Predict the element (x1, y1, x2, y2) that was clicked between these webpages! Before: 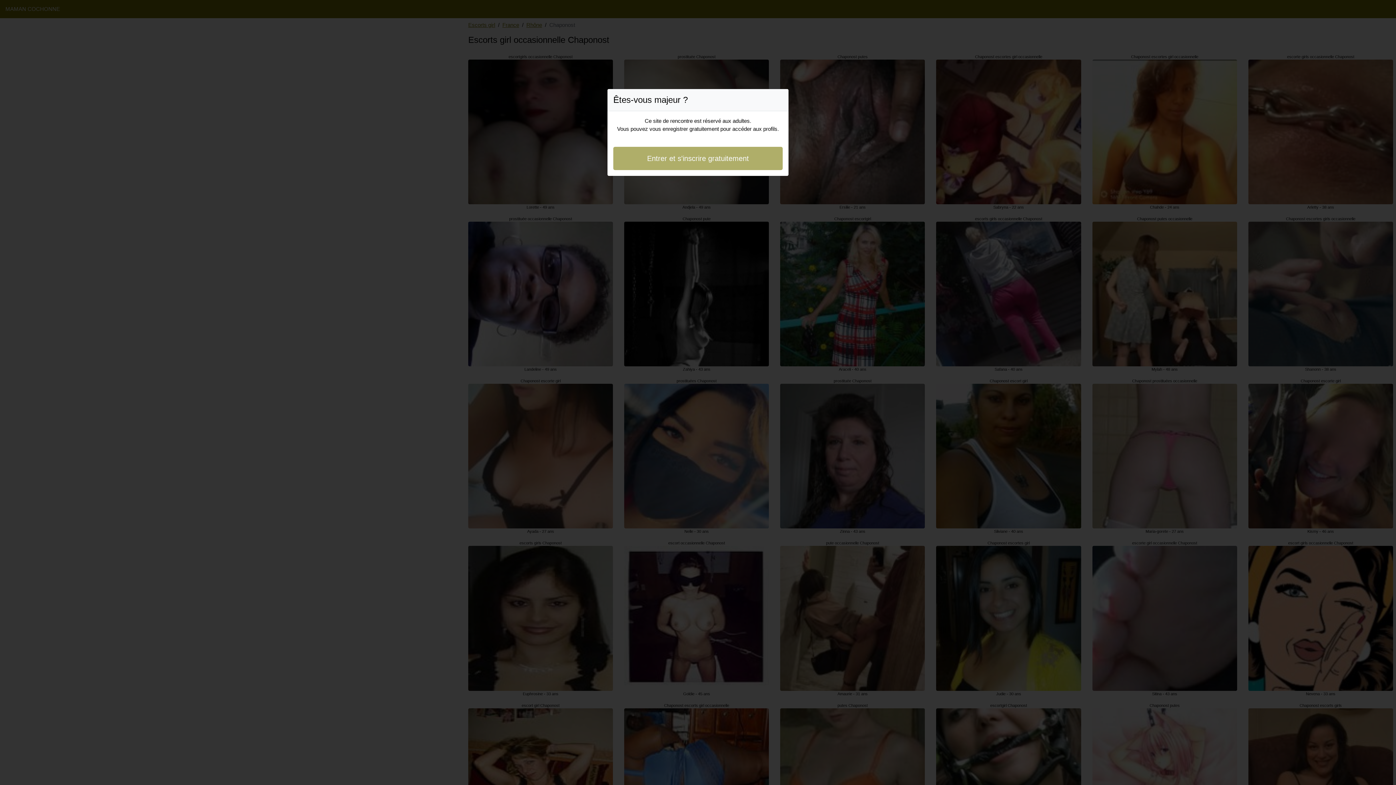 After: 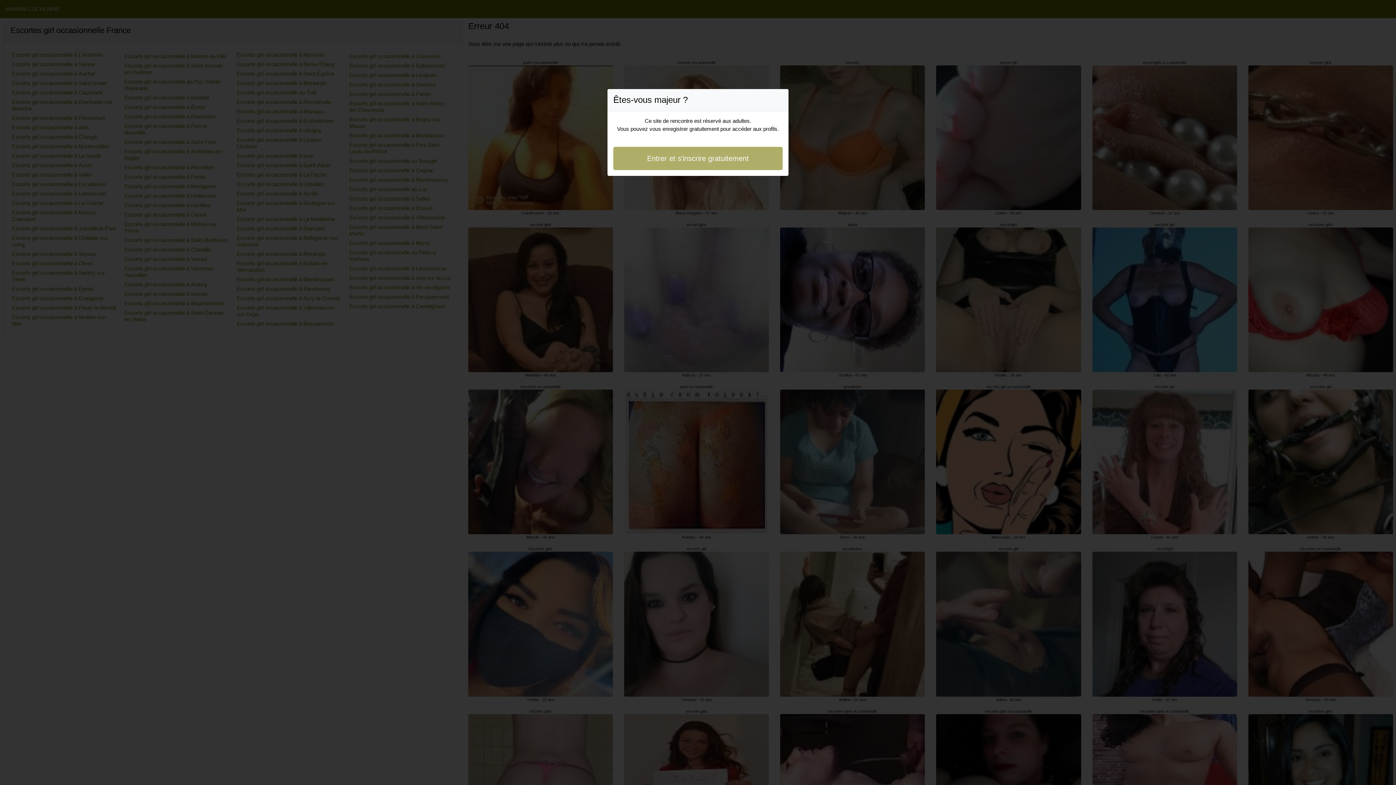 Action: bbox: (613, 146, 782, 170) label: Entrer et s'inscrire gratuitement